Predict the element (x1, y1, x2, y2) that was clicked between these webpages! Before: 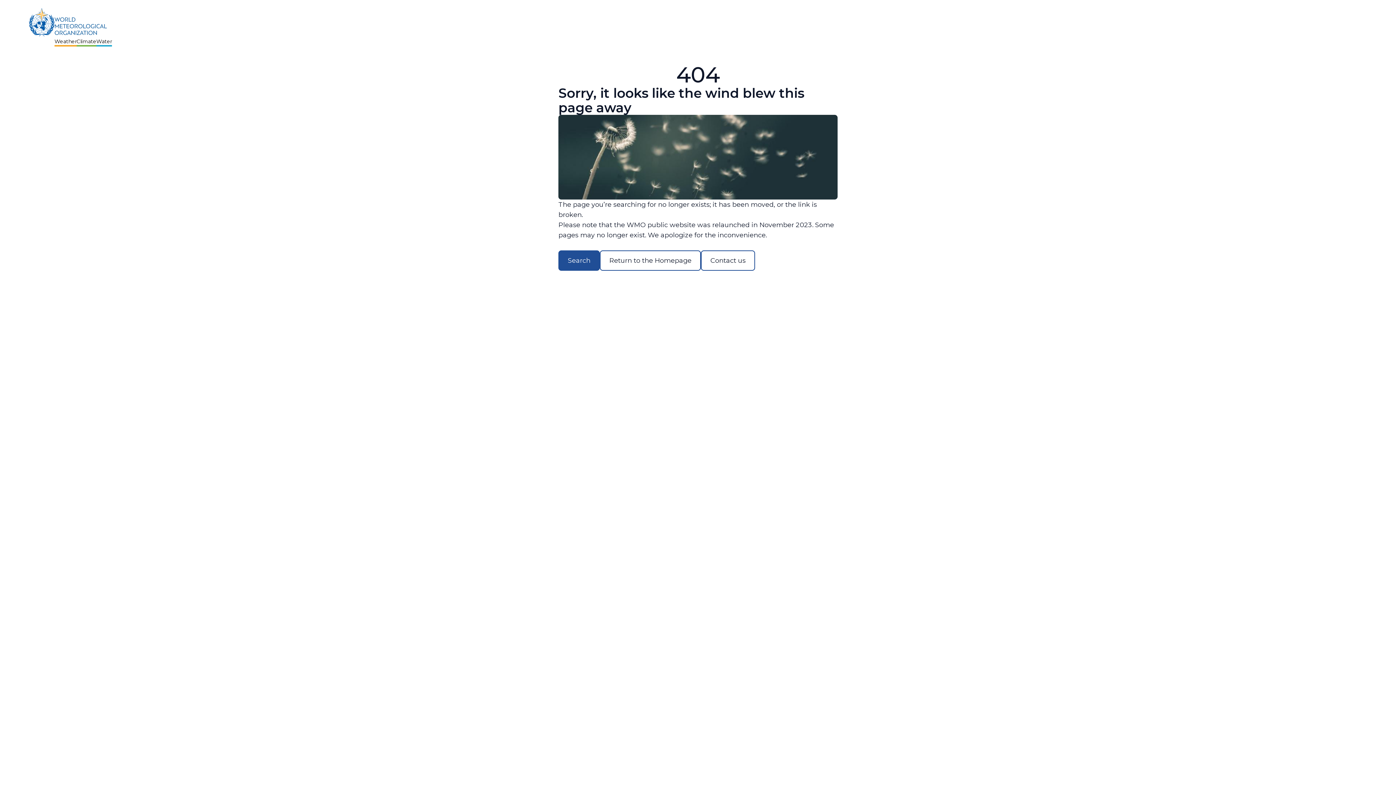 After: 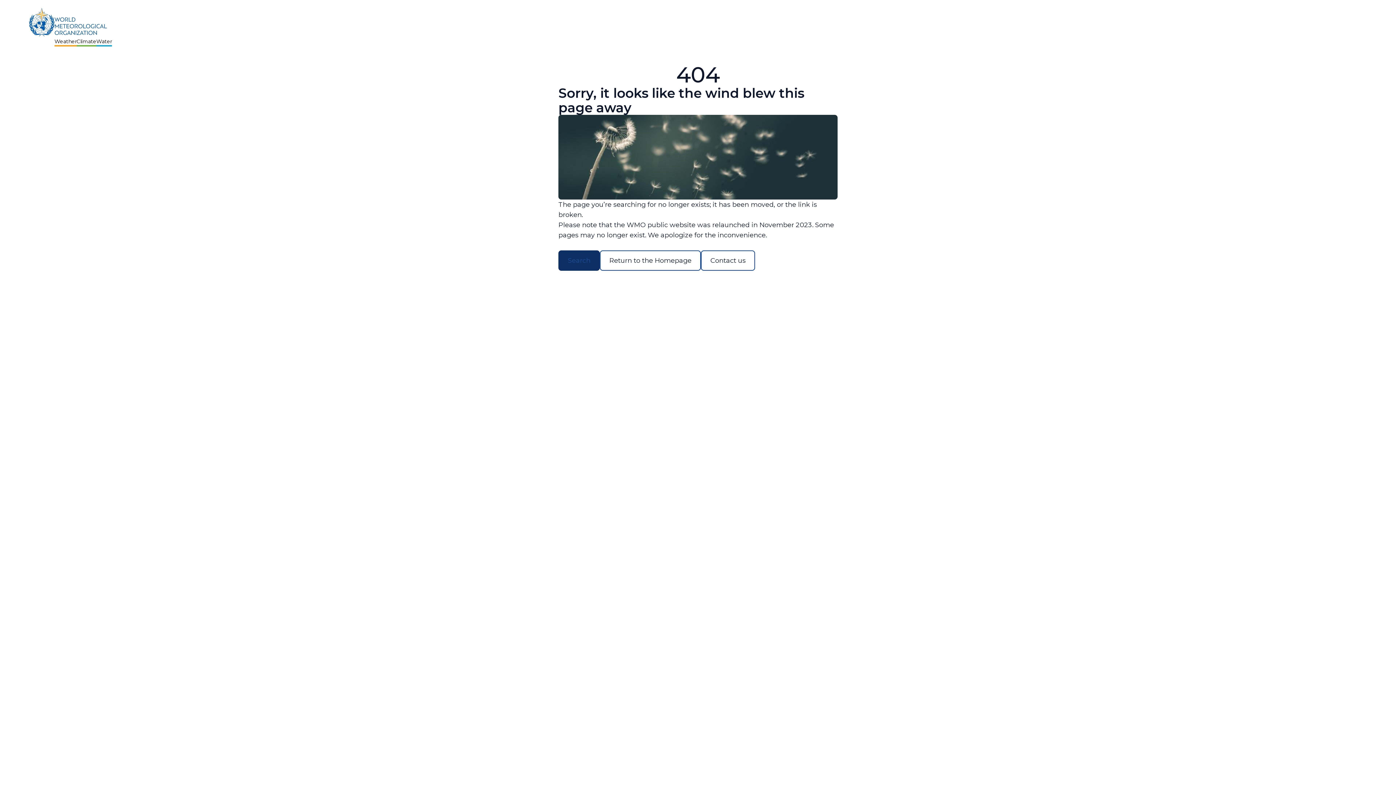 Action: bbox: (558, 250, 600, 270) label: Search